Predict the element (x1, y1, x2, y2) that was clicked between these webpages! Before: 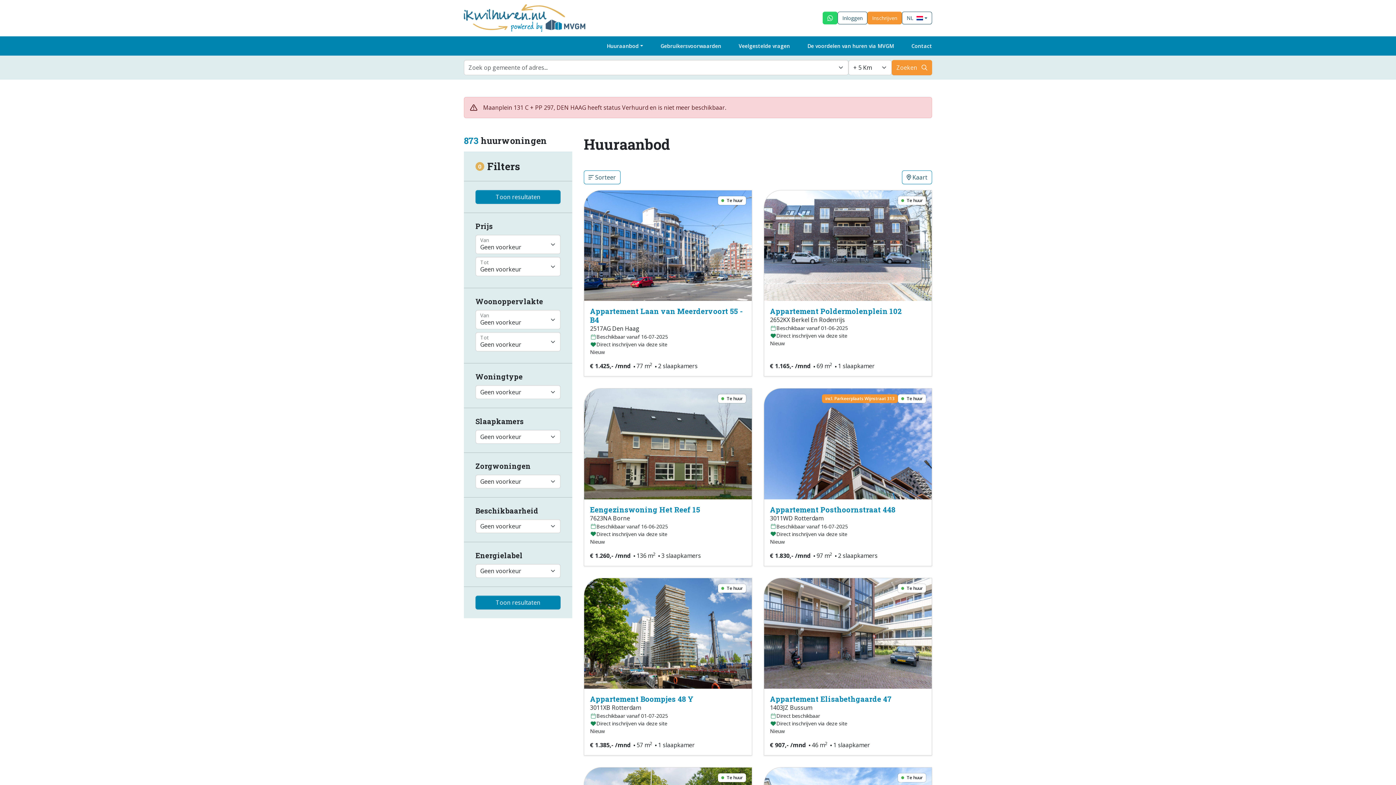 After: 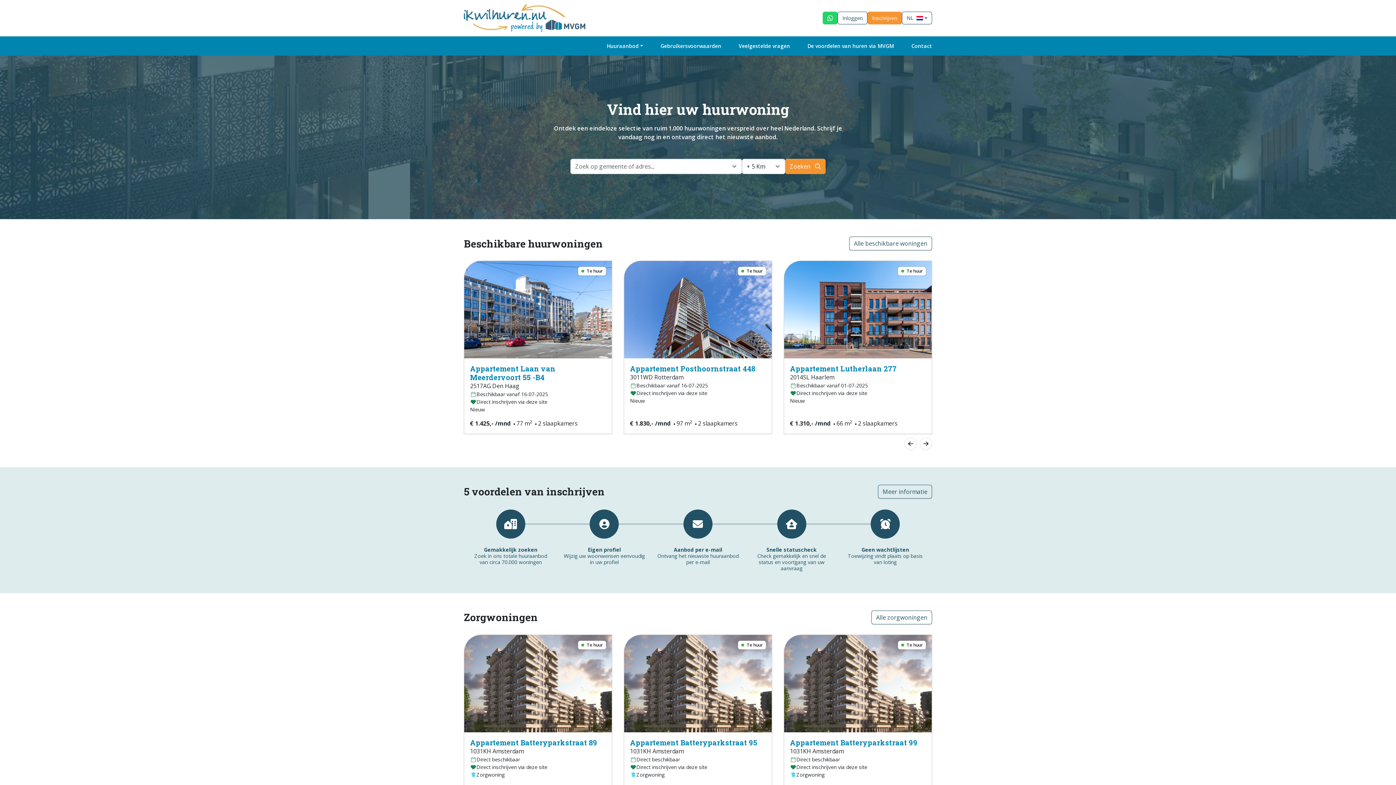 Action: bbox: (464, 4, 585, 31)